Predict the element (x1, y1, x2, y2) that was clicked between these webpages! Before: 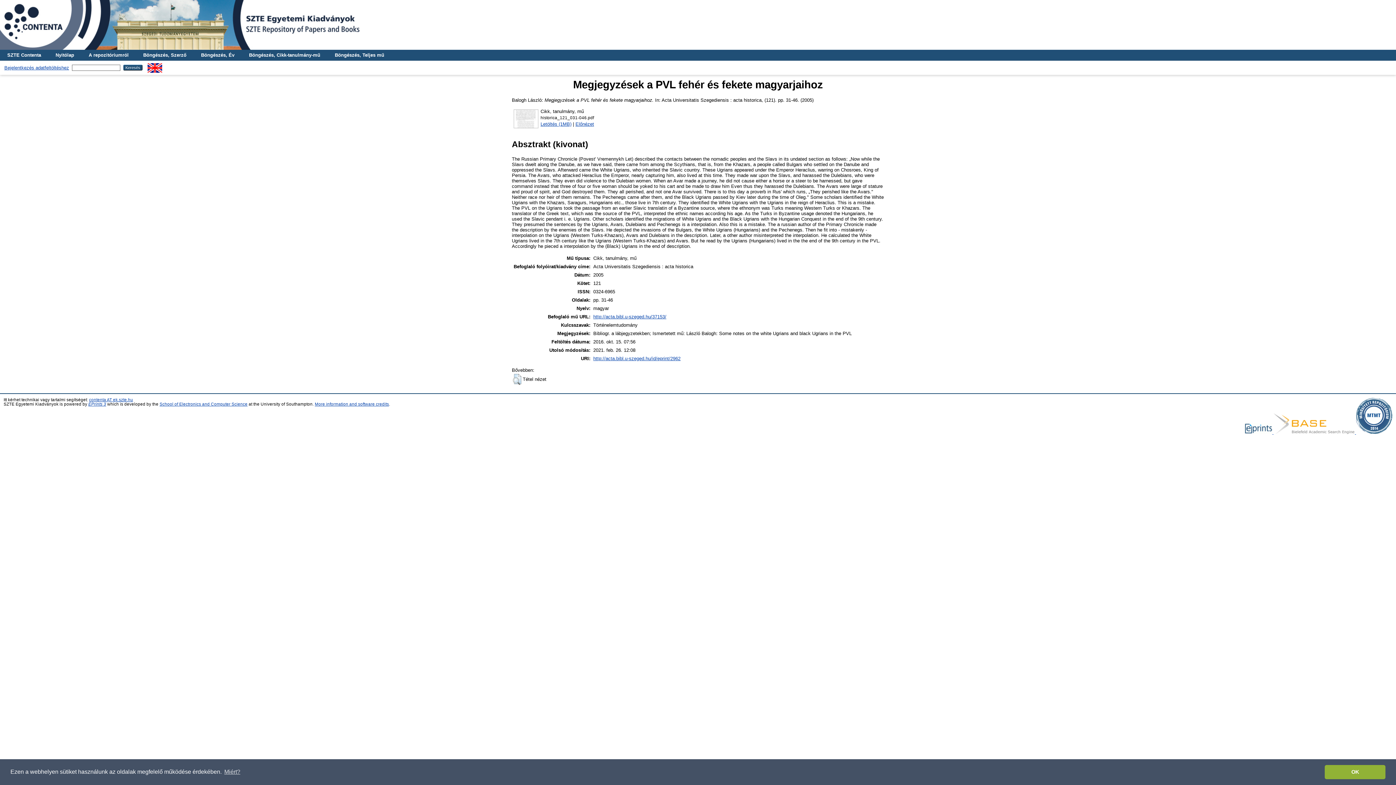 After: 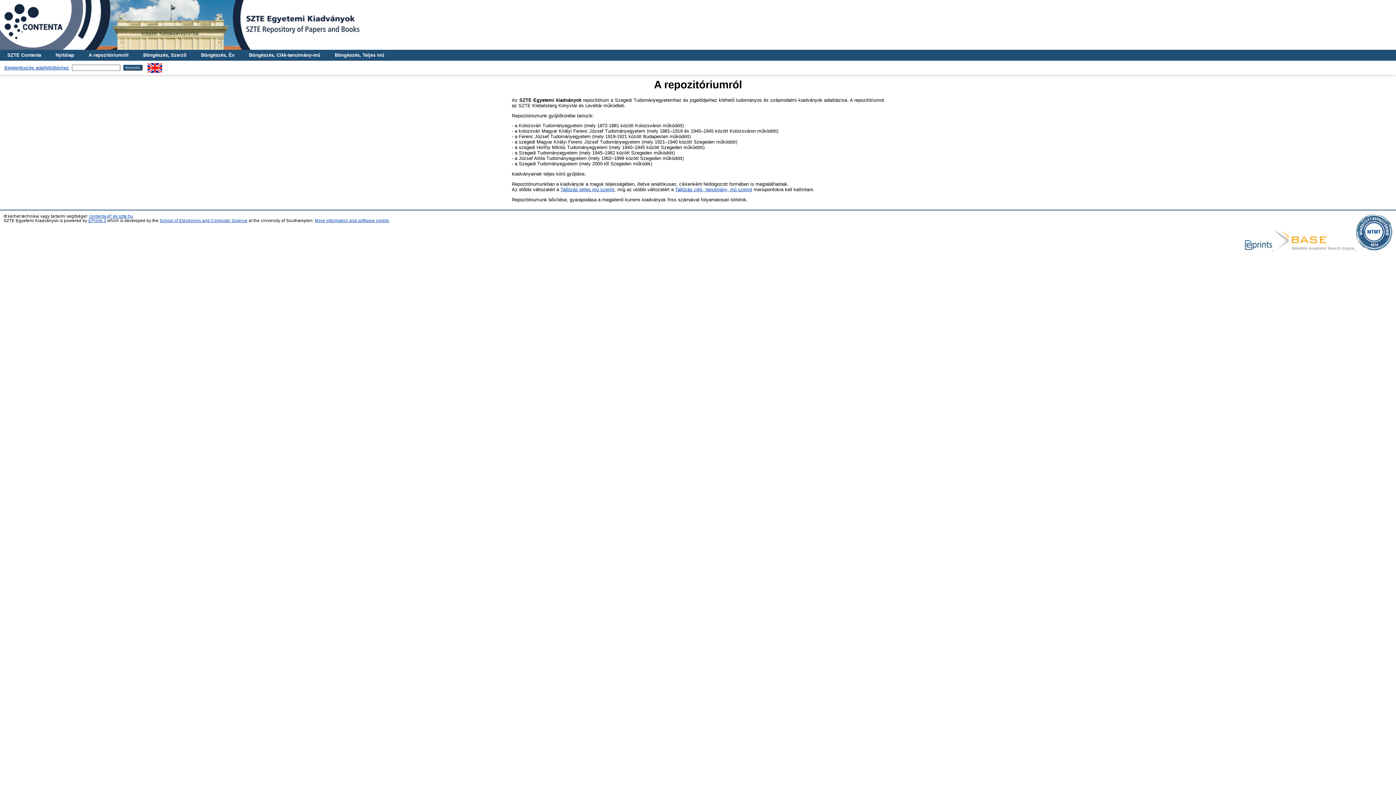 Action: label: A repozitóriumról bbox: (81, 49, 136, 60)